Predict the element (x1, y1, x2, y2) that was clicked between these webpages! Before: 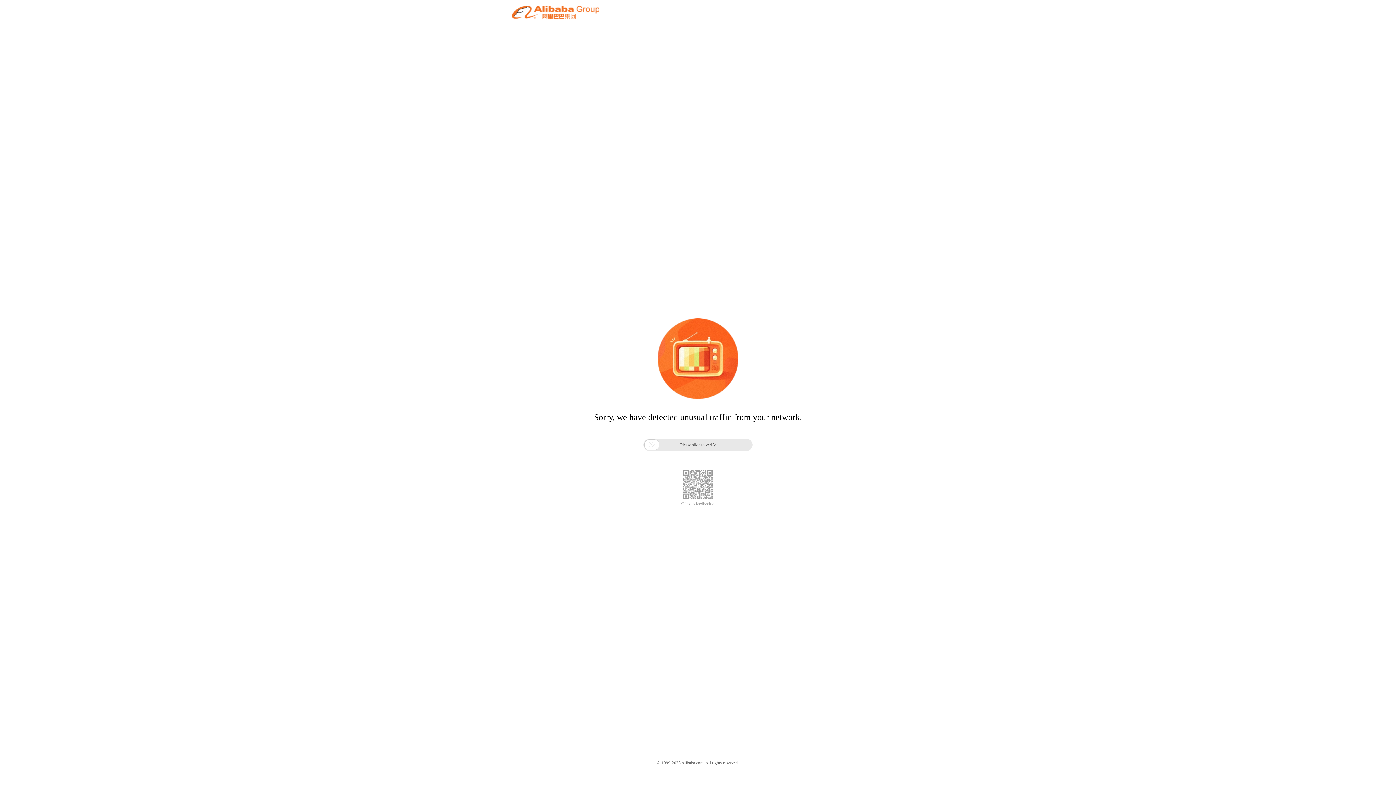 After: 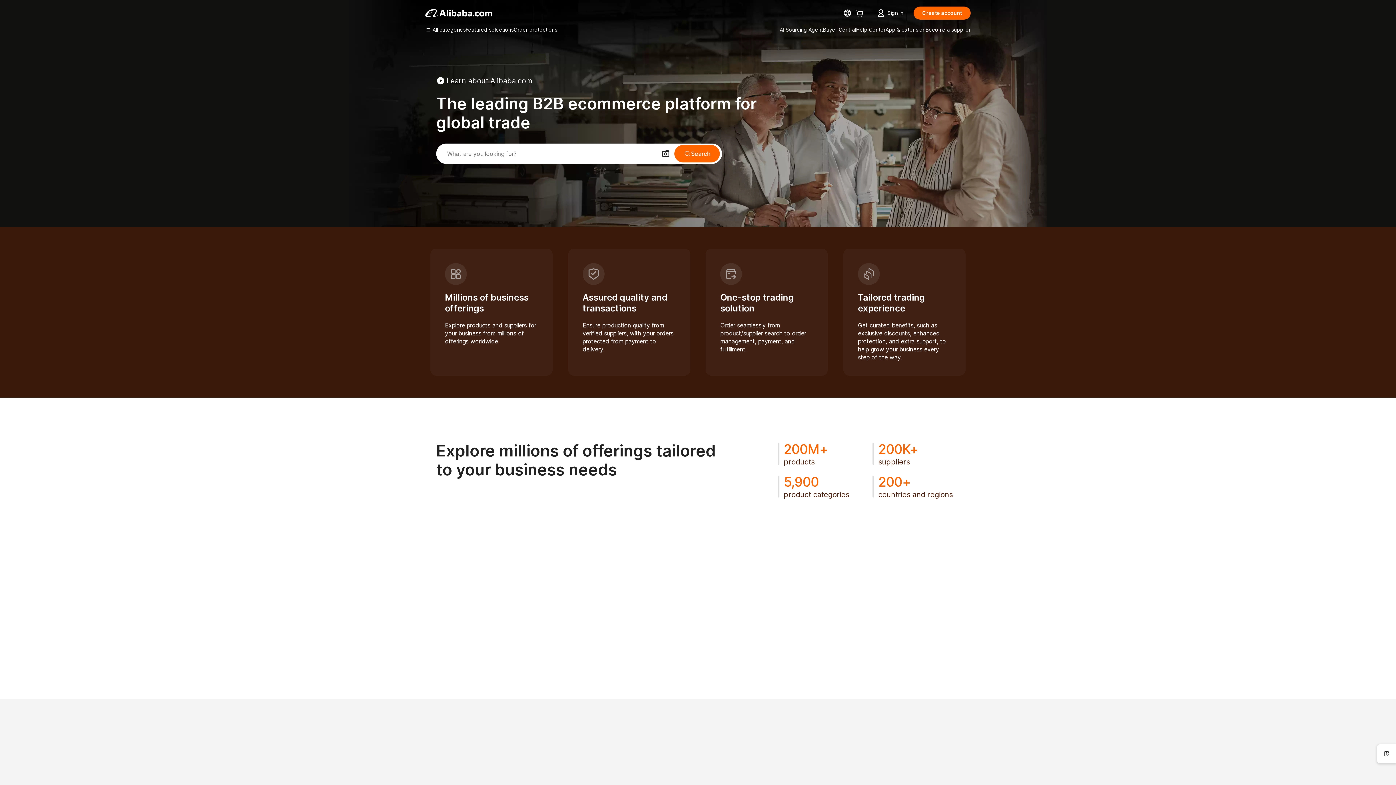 Action: bbox: (512, 12, 599, 21)